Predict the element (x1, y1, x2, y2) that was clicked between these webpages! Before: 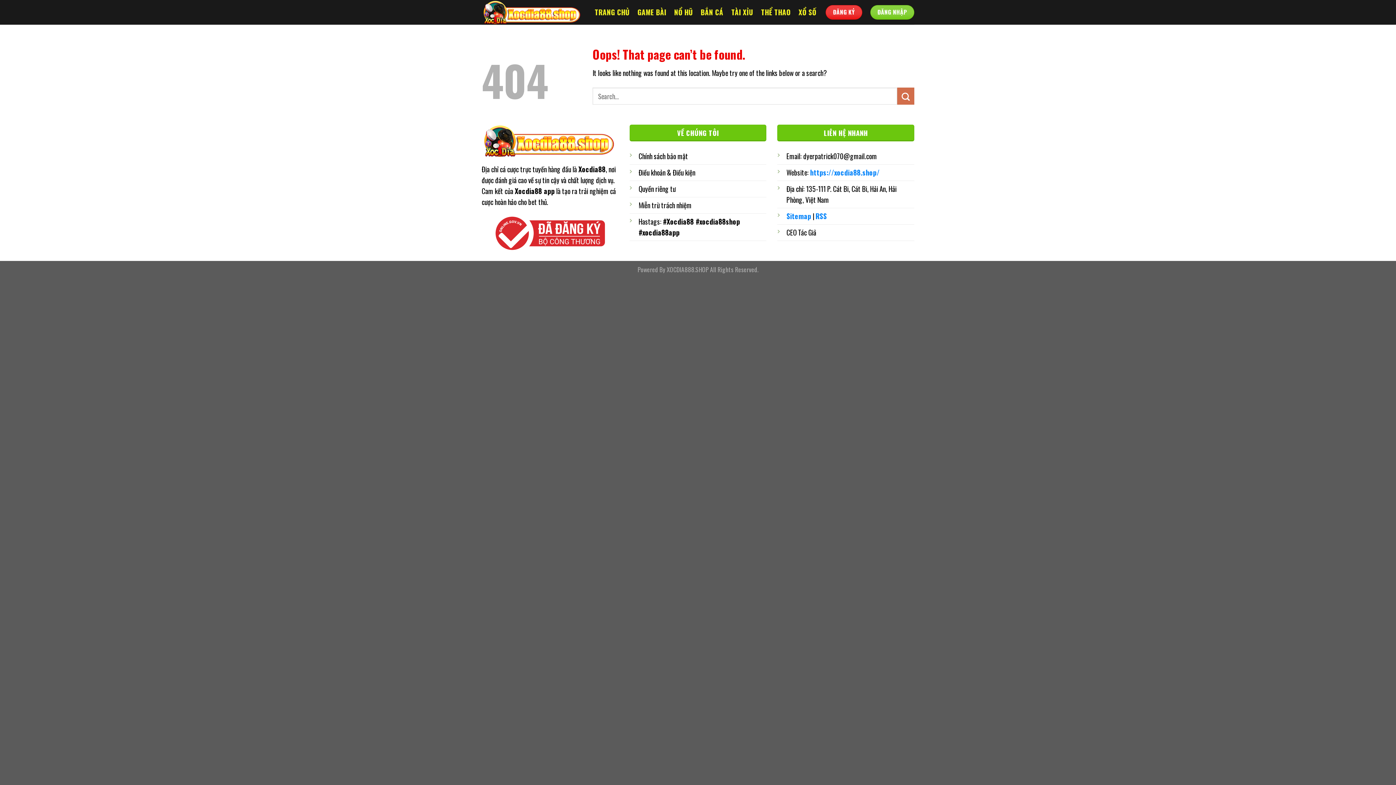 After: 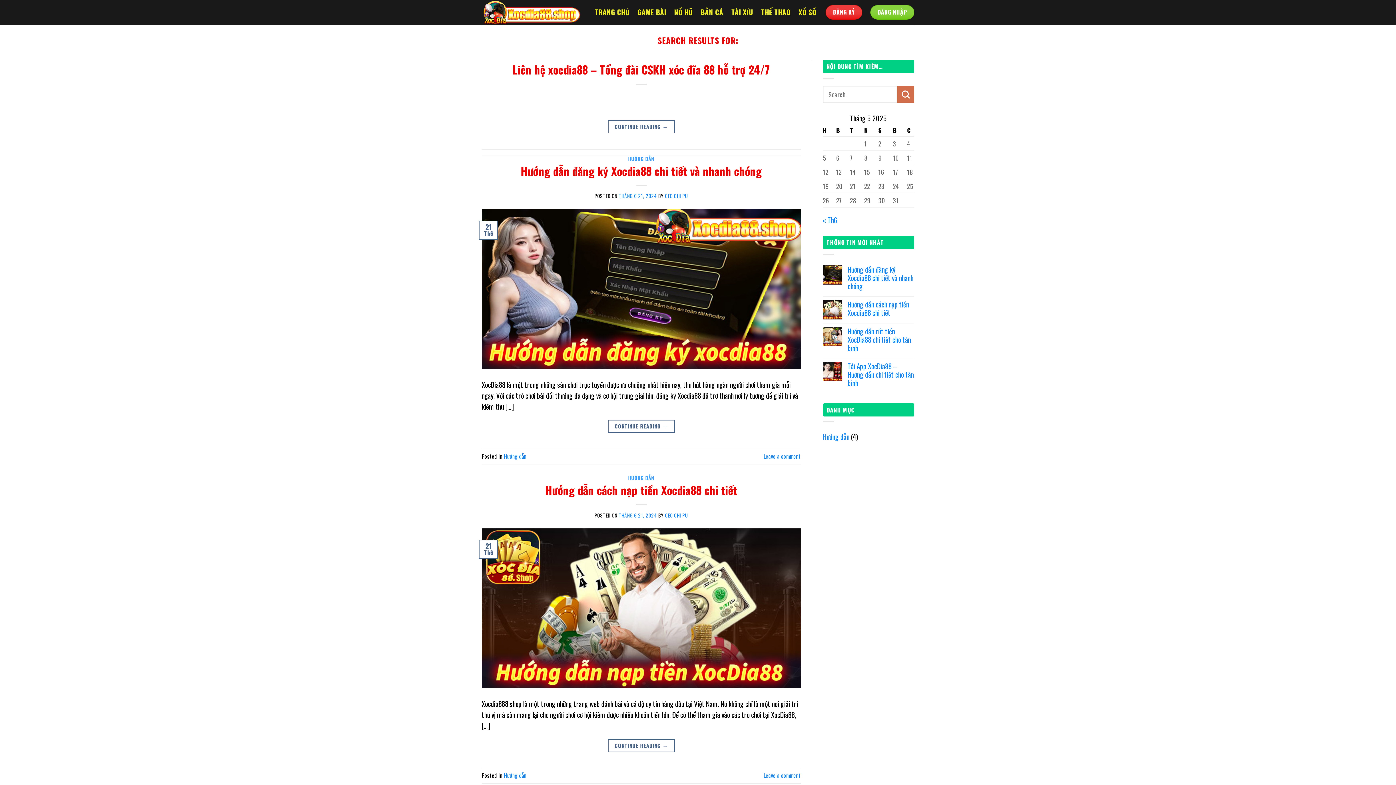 Action: label: Submit bbox: (897, 87, 914, 104)